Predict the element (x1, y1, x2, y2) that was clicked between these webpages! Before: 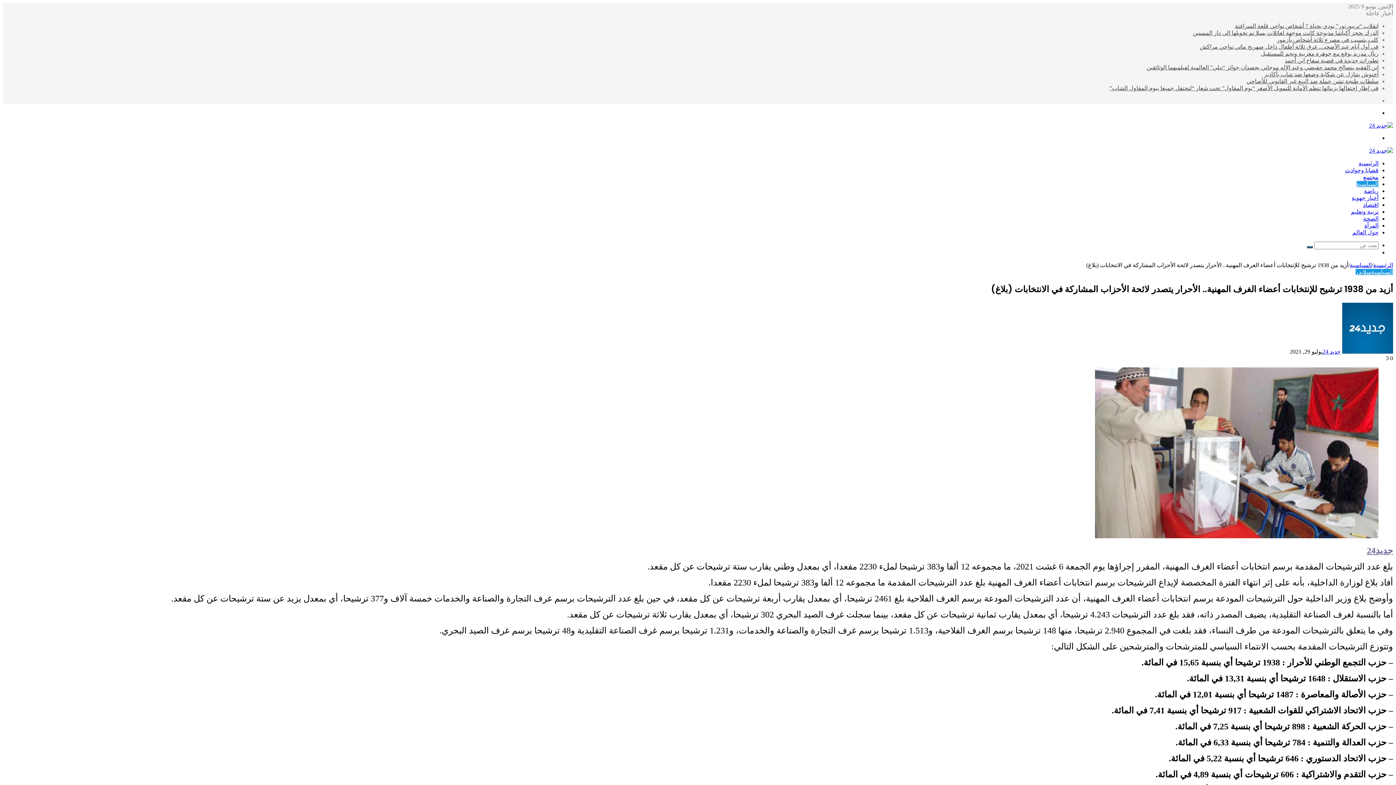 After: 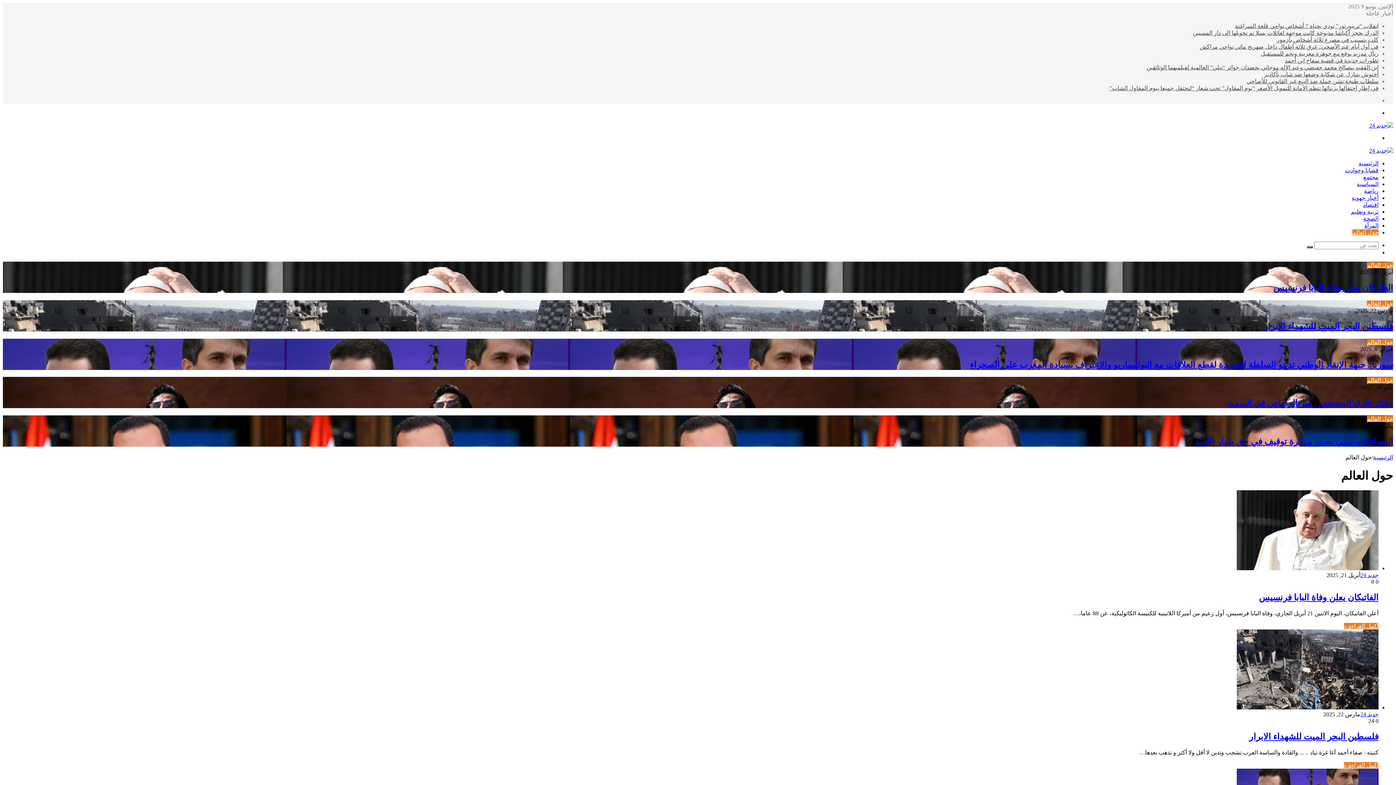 Action: bbox: (1352, 229, 1378, 235) label: حول العالم